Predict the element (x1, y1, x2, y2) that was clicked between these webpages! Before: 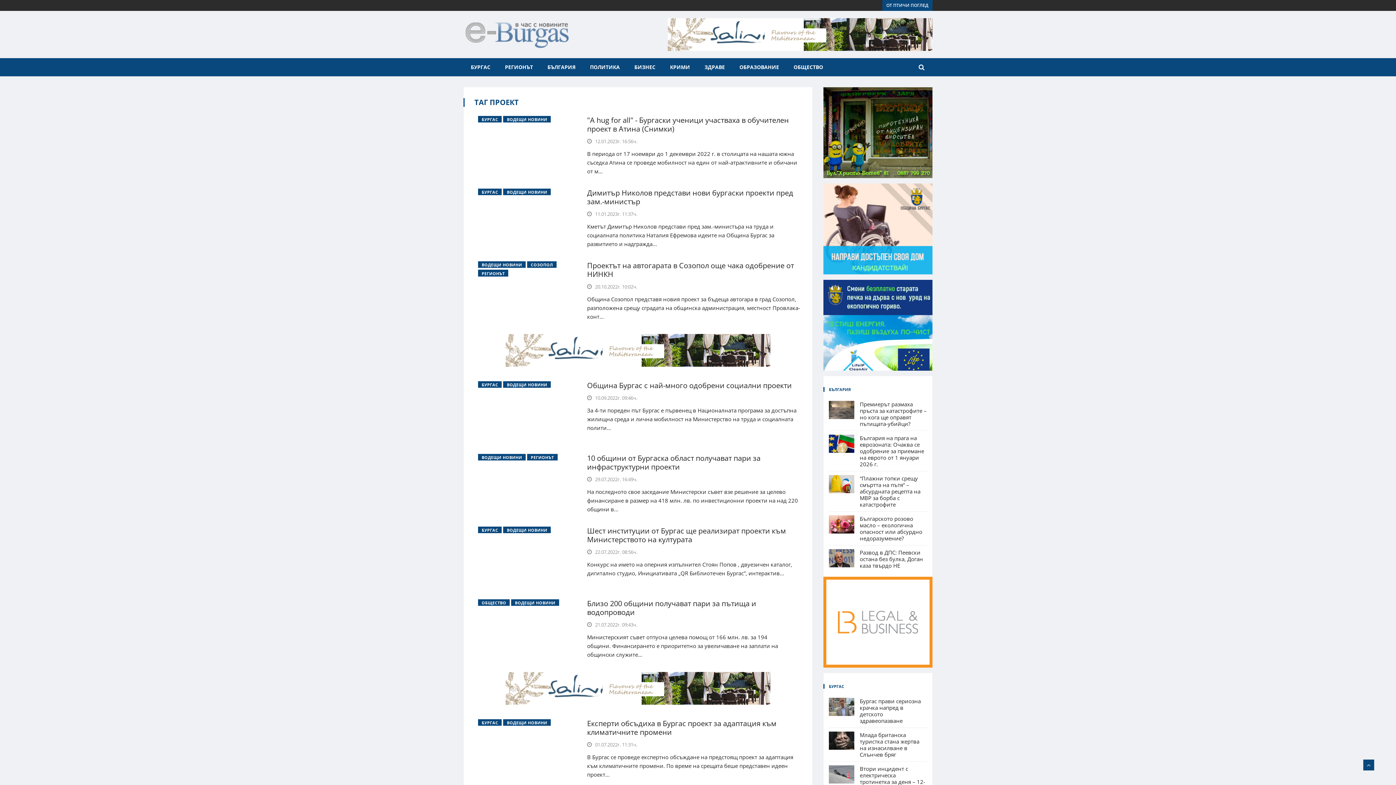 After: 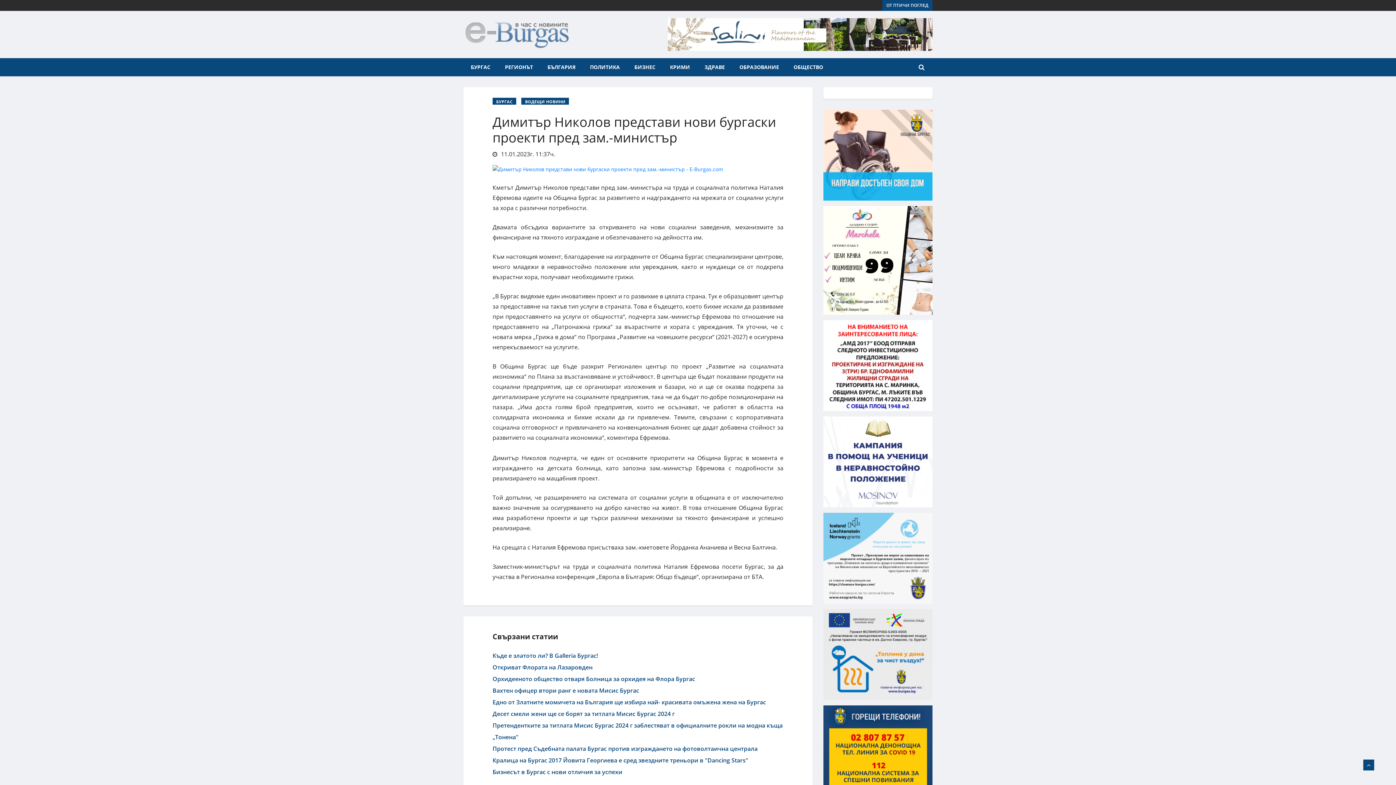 Action: label: Димитър Николов представи нови бургаски проекти пред зам.-министър bbox: (587, 188, 793, 206)